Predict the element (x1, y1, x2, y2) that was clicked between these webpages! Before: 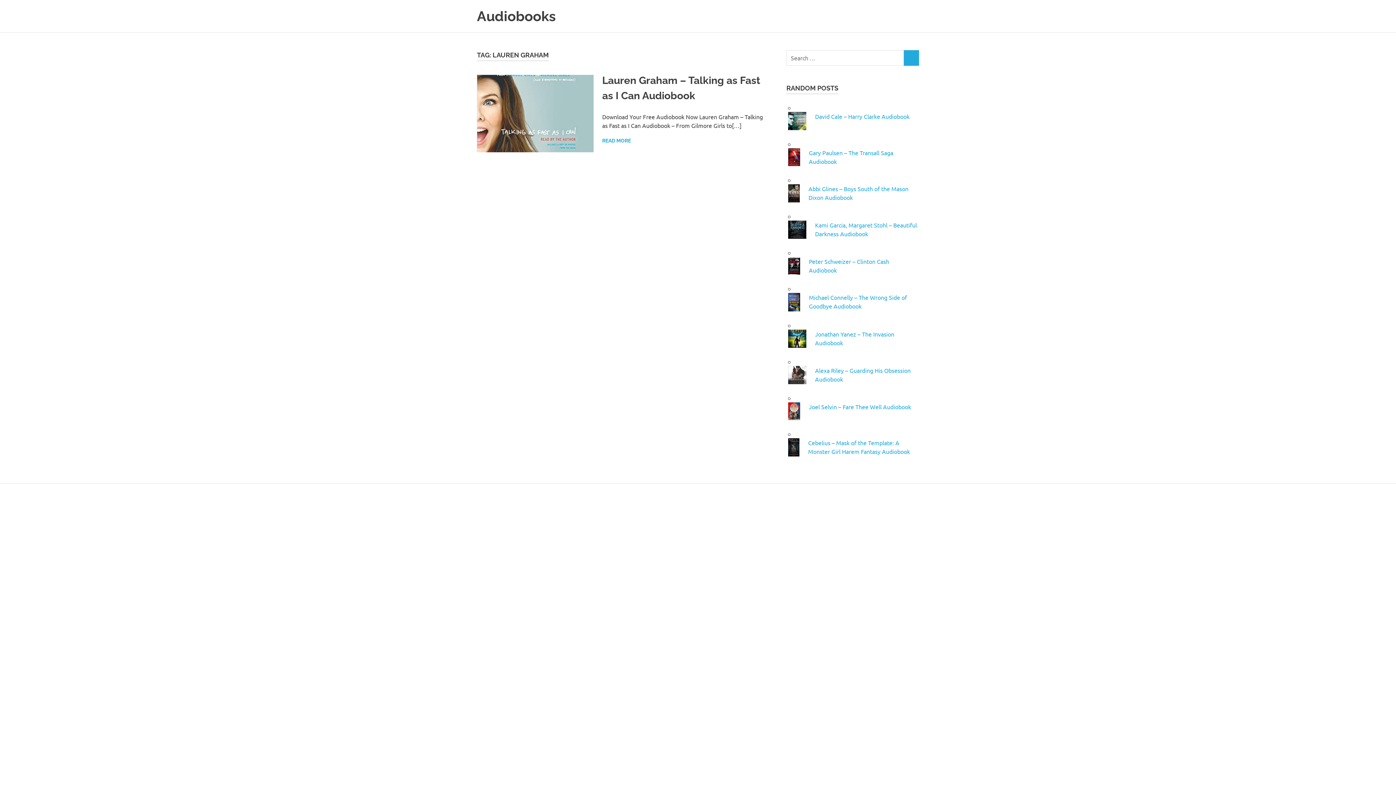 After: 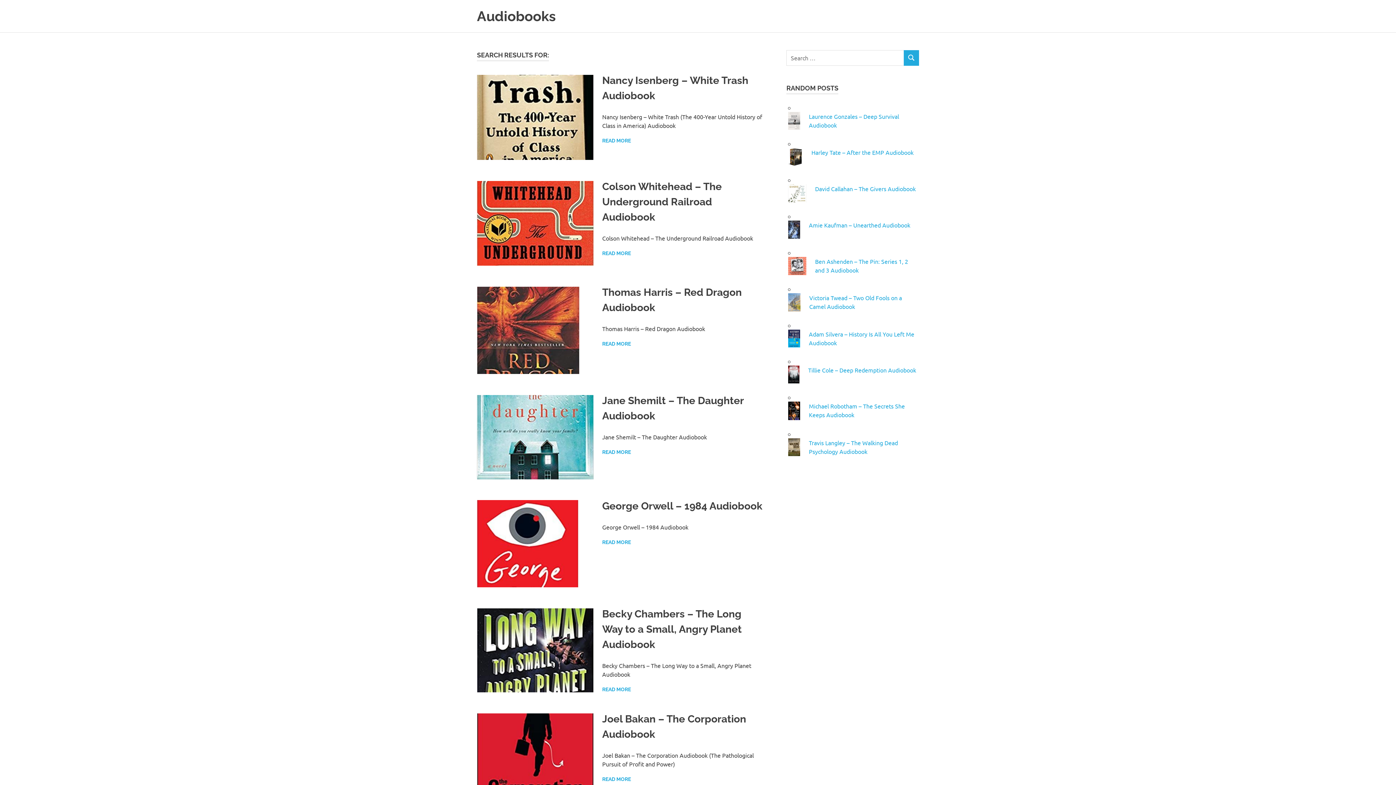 Action: bbox: (903, 50, 919, 65) label: SEARCH